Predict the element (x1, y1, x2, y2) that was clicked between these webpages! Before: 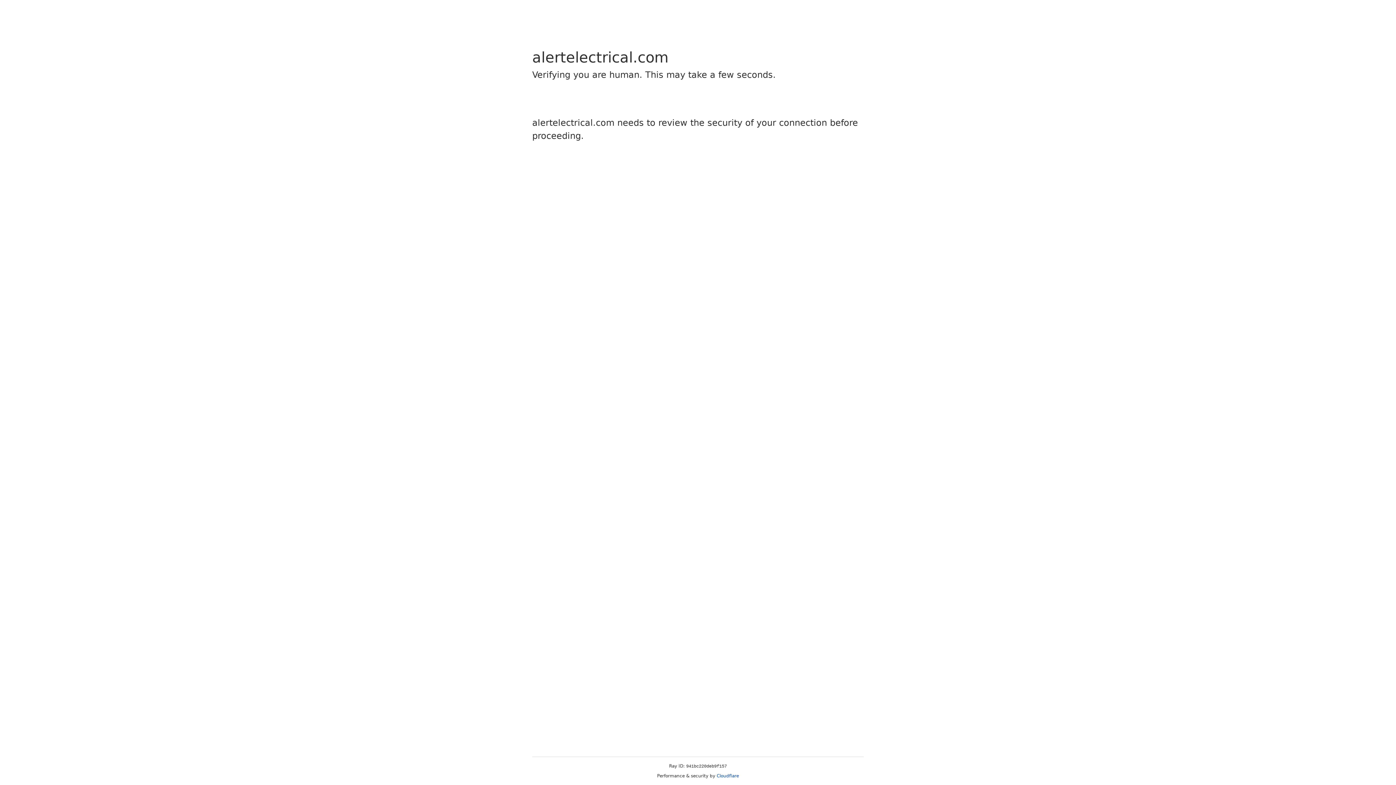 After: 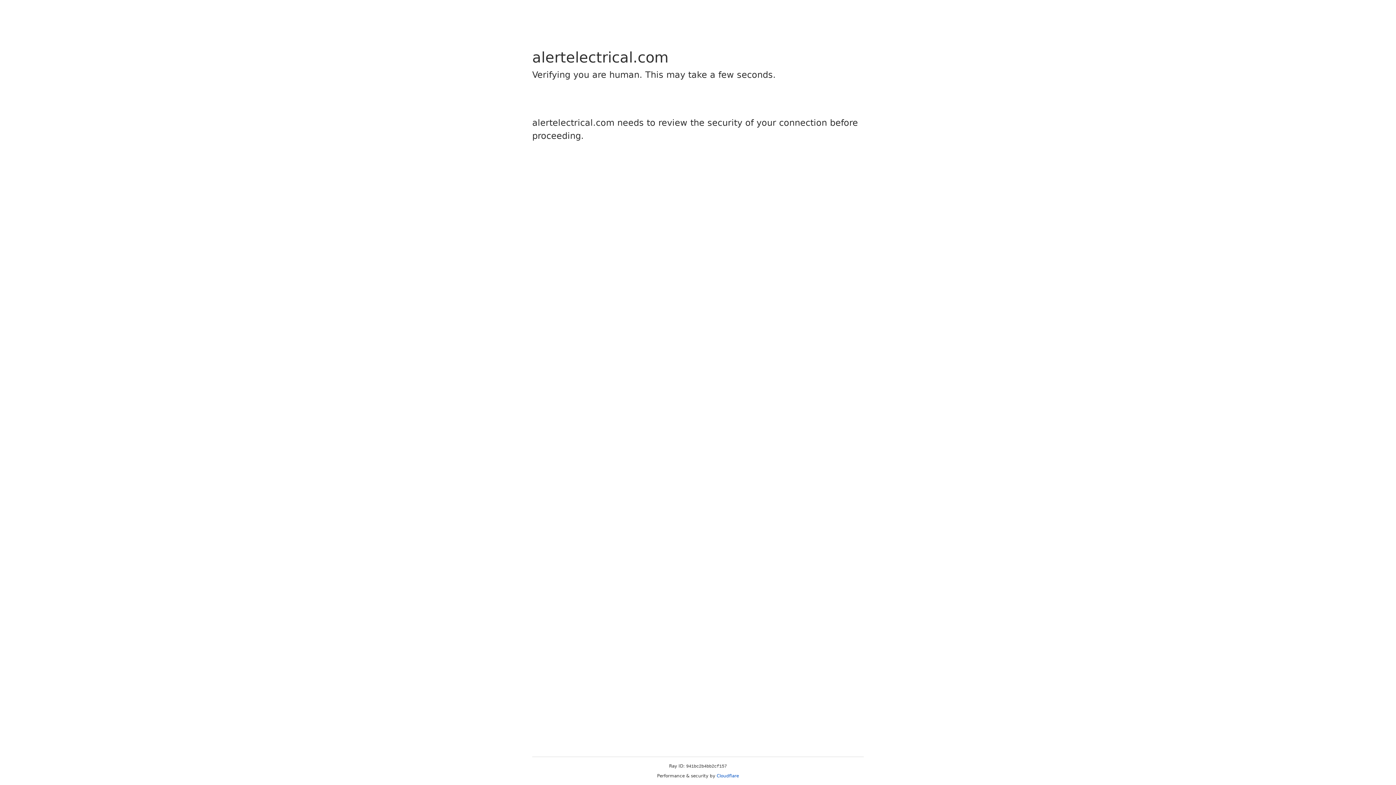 Action: label: Cloudflare bbox: (716, 773, 739, 778)